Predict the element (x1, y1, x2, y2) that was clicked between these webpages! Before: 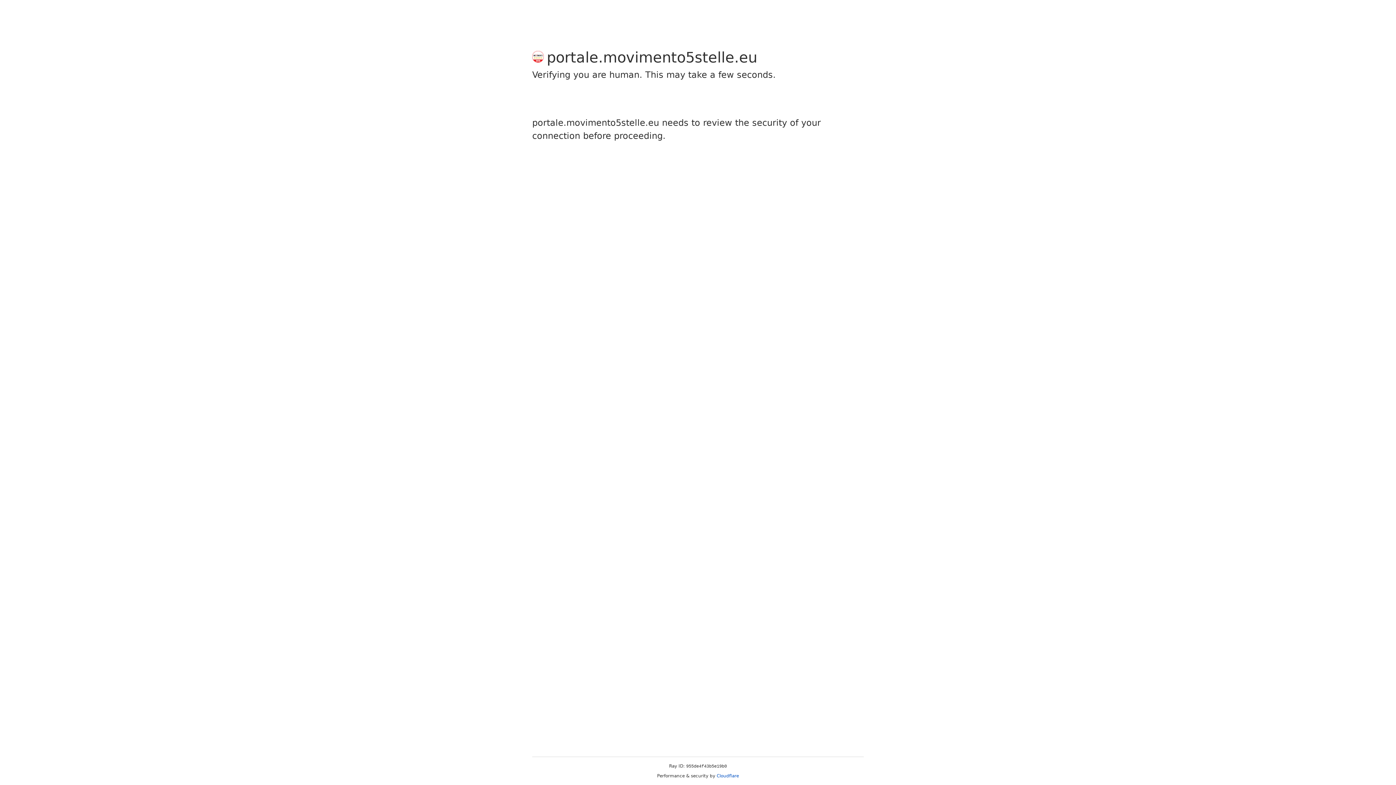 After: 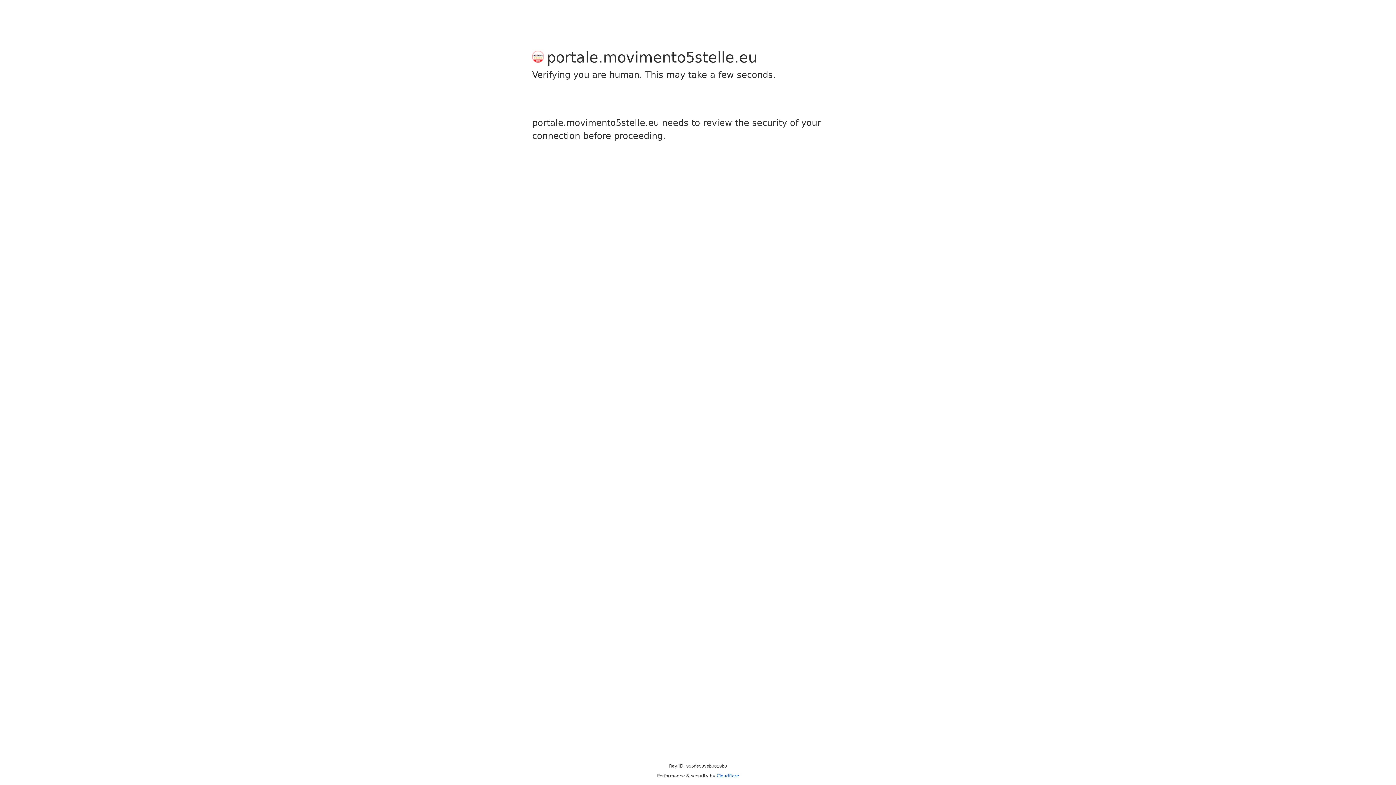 Action: bbox: (716, 773, 739, 778) label: Cloudflare